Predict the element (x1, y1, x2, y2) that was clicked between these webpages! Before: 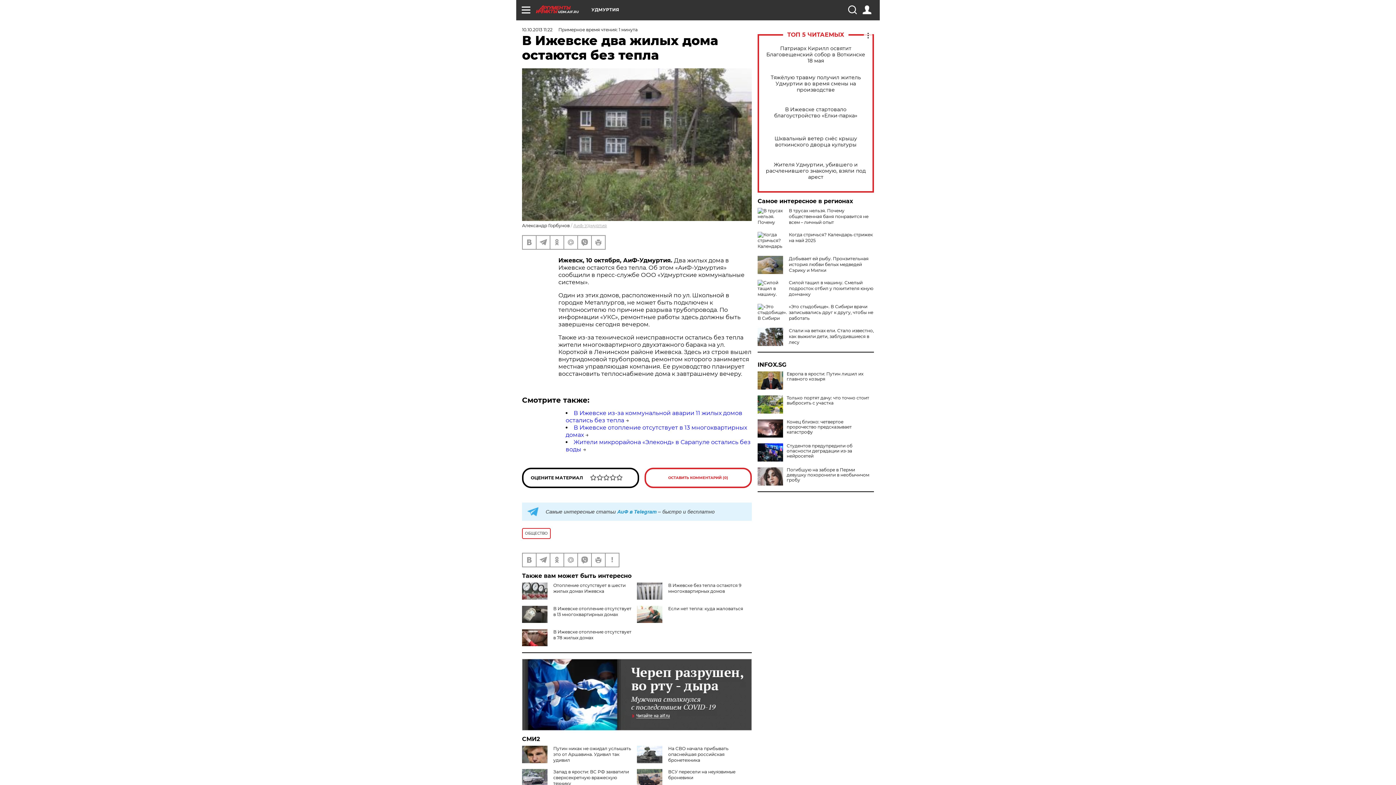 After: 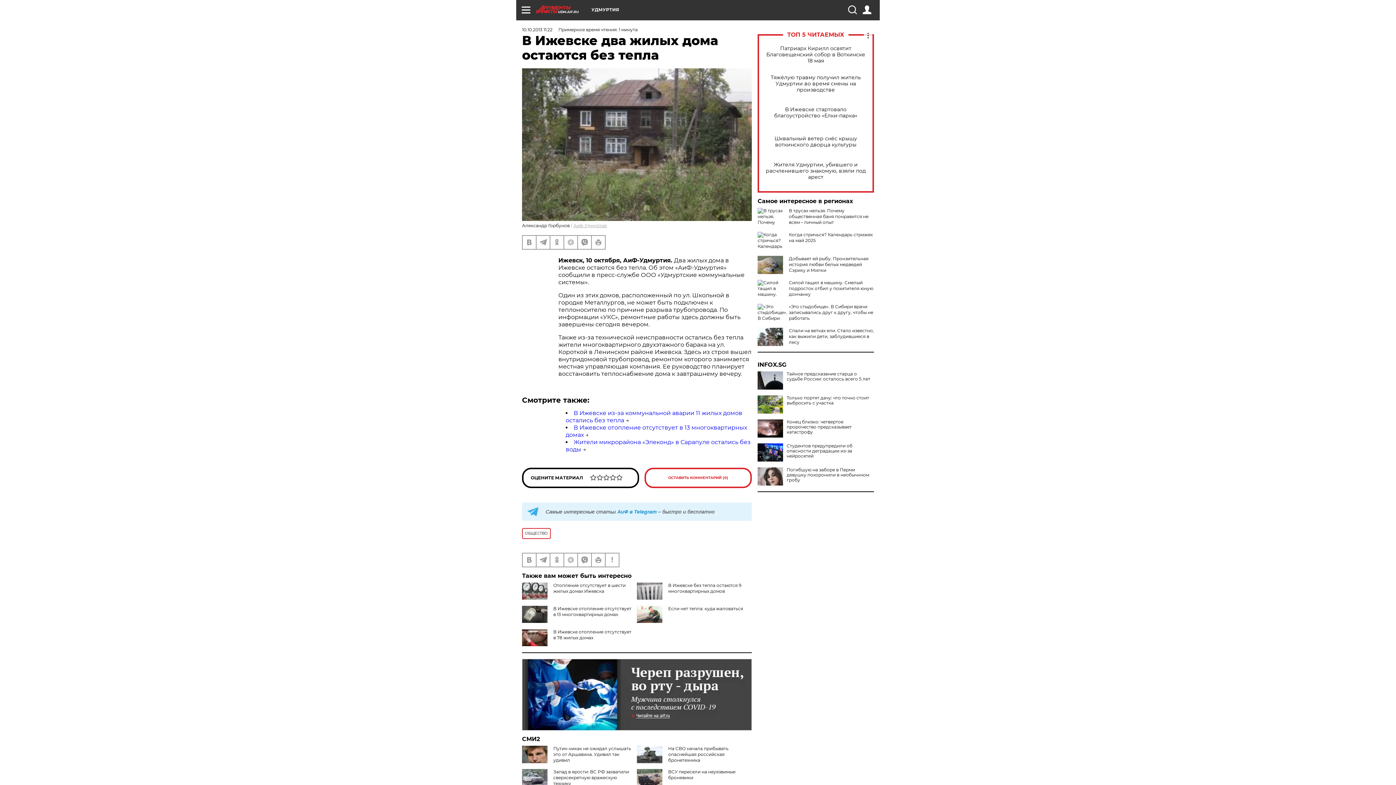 Action: bbox: (757, 371, 783, 389)